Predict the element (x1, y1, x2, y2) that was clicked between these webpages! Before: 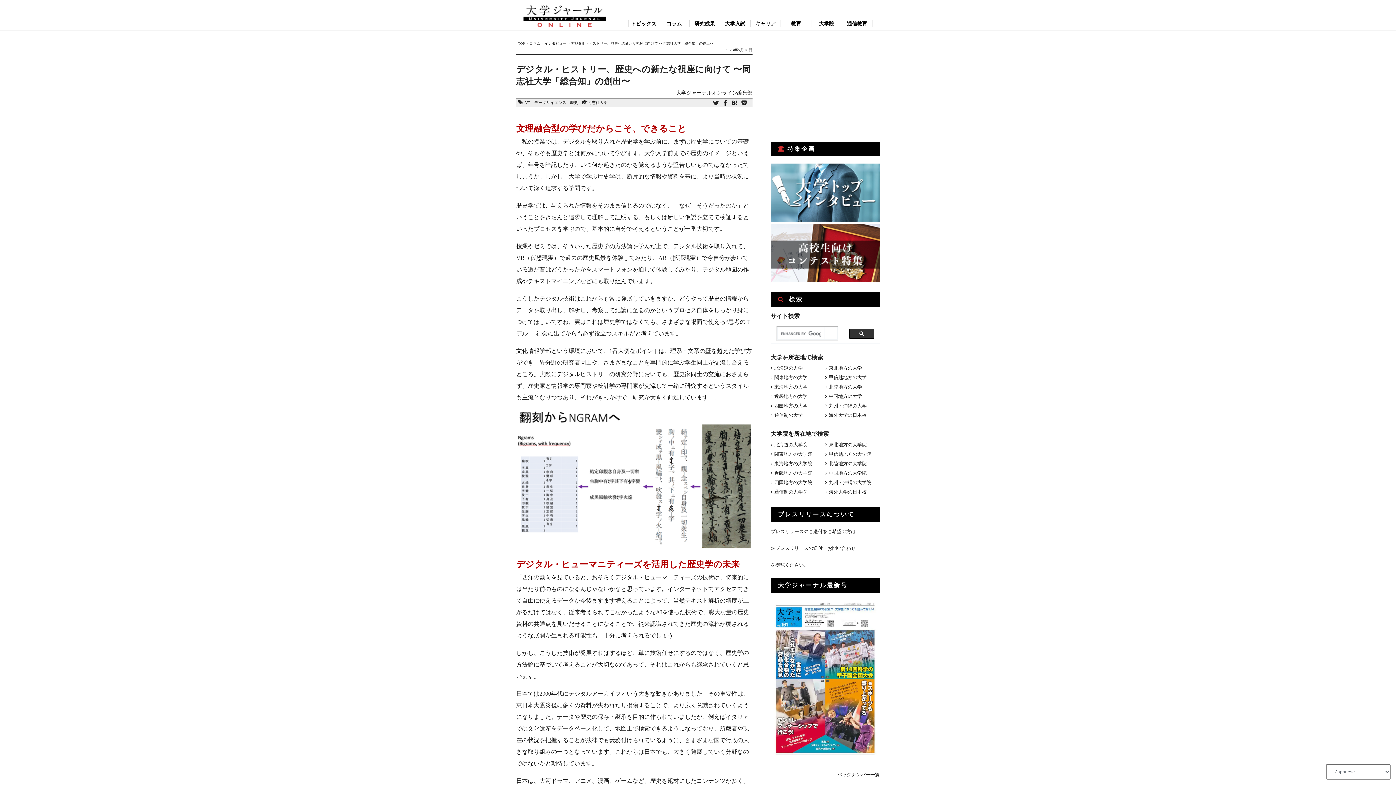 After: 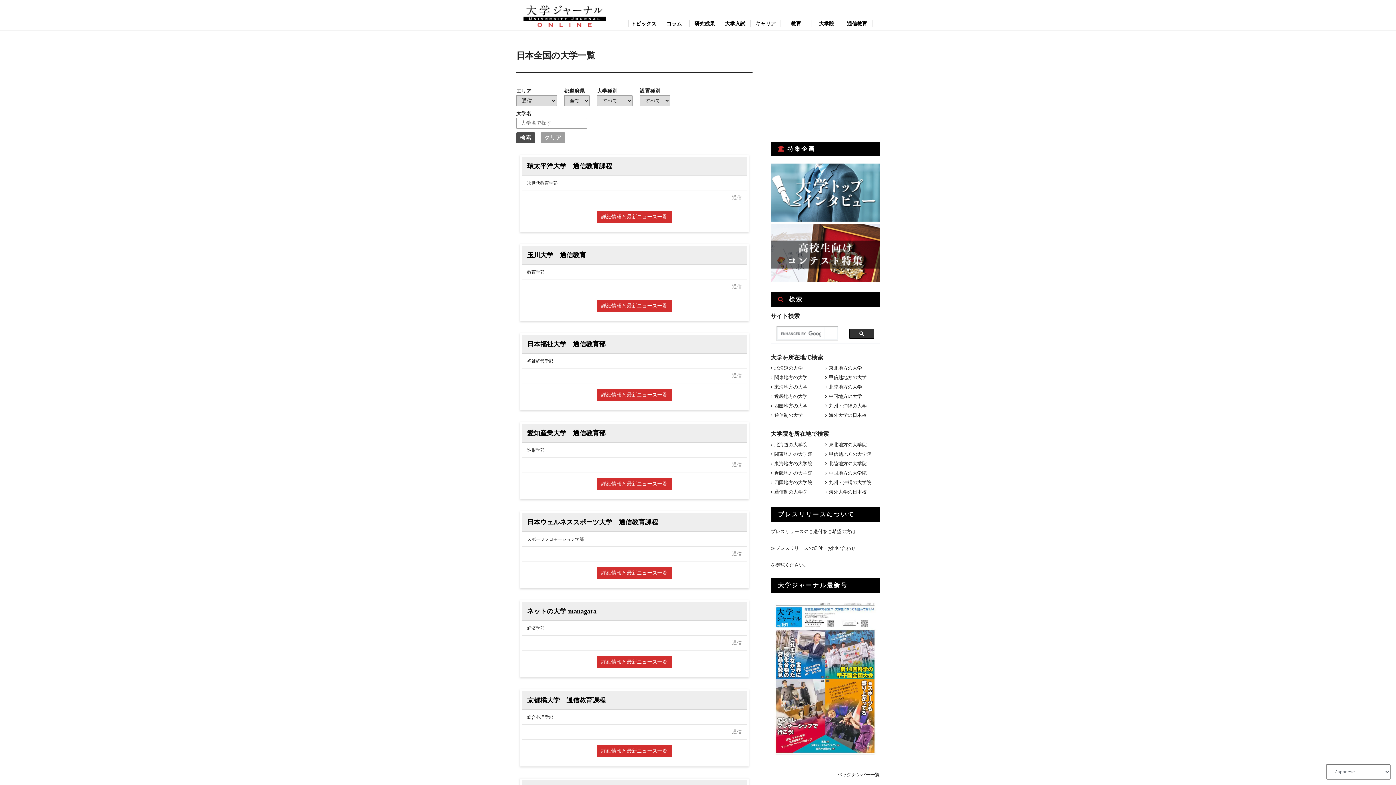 Action: label: 通信制の大学 bbox: (770, 412, 825, 418)